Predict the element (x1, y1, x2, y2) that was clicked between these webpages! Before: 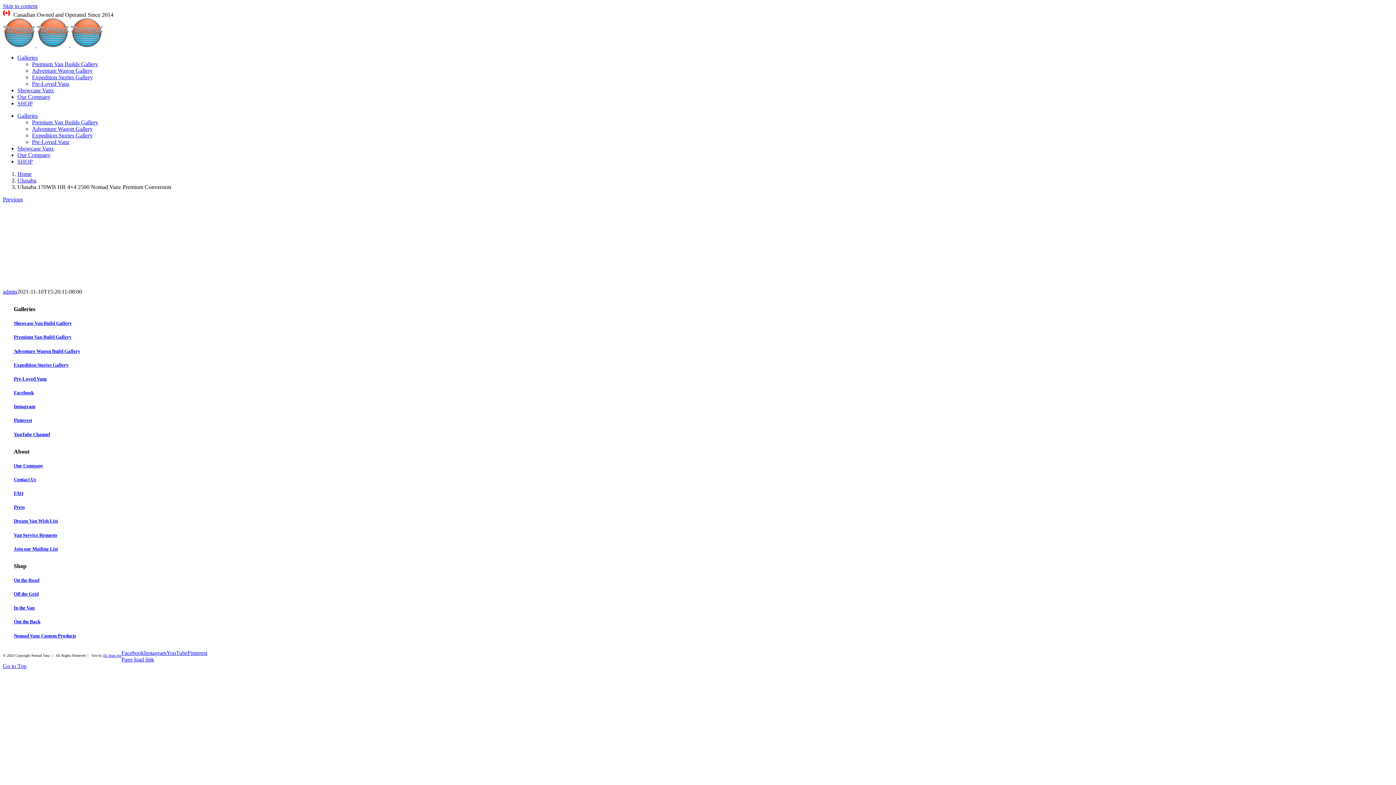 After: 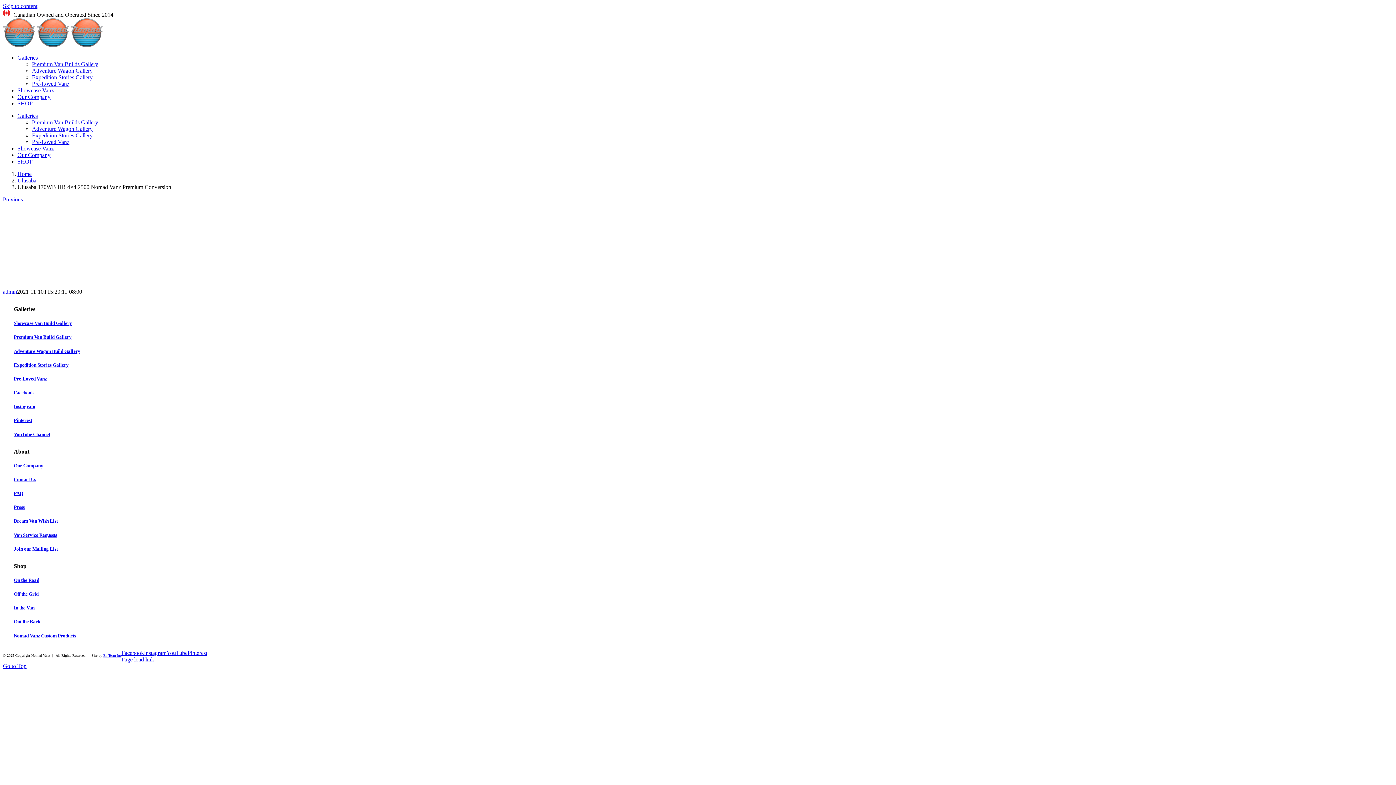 Action: bbox: (13, 390, 33, 395) label: Facebook